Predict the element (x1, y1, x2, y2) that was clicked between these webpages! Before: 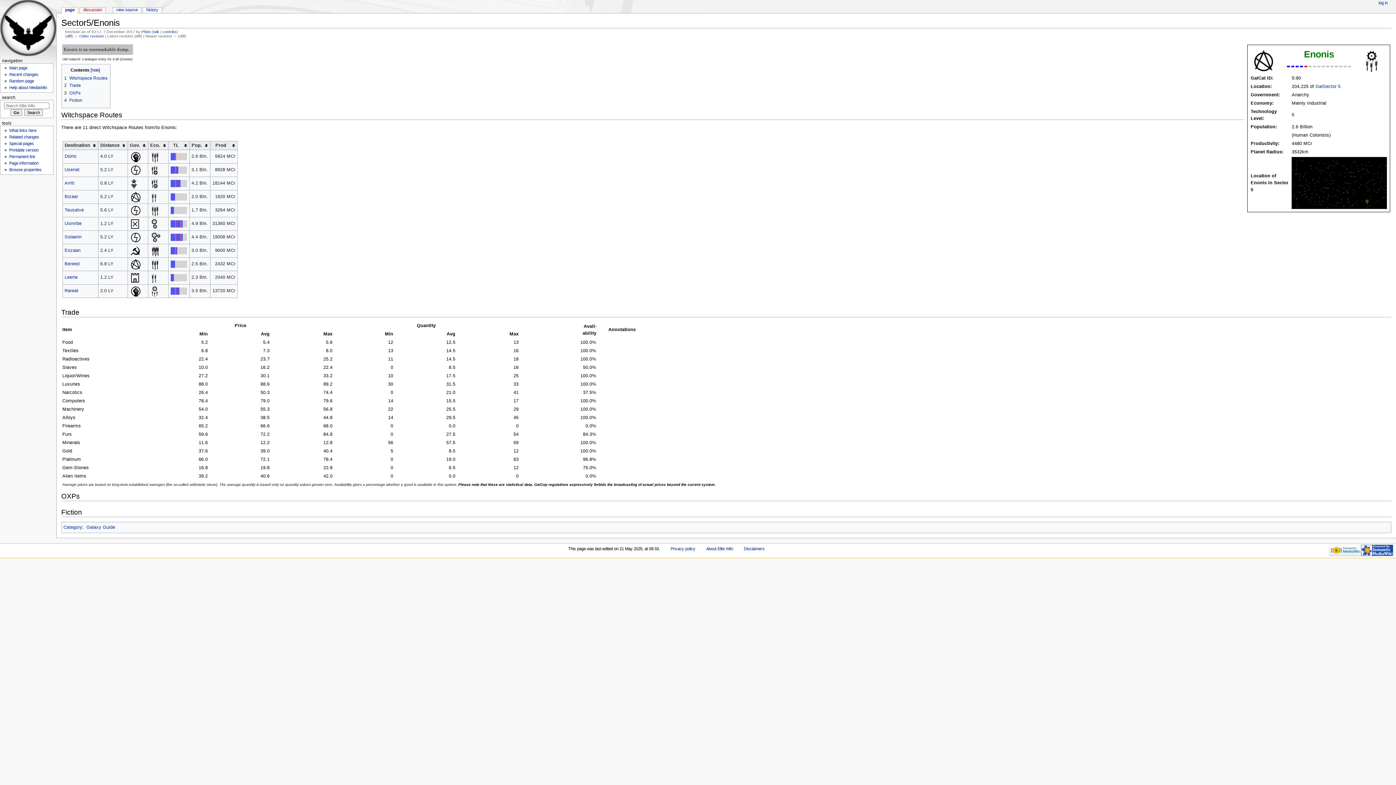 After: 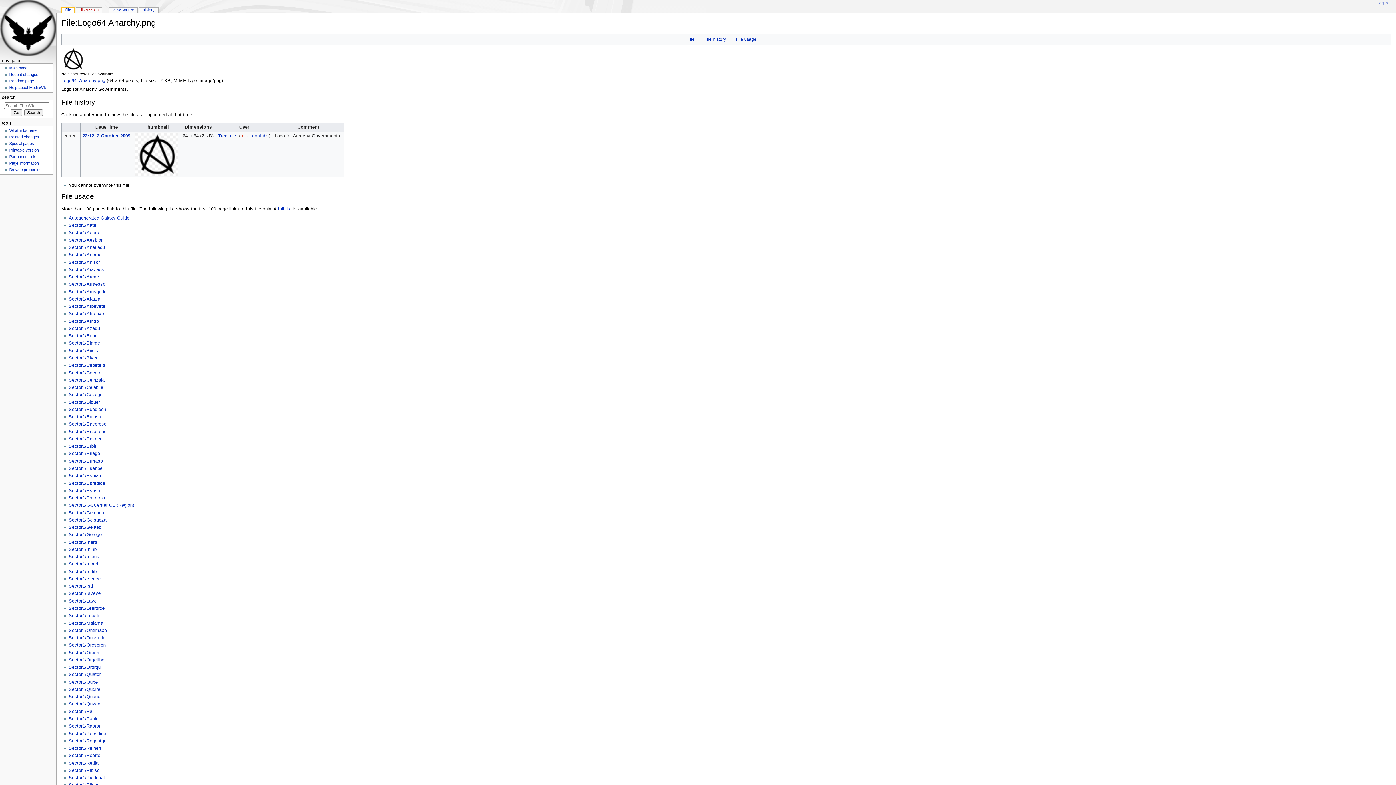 Action: bbox: (1252, 57, 1275, 62)